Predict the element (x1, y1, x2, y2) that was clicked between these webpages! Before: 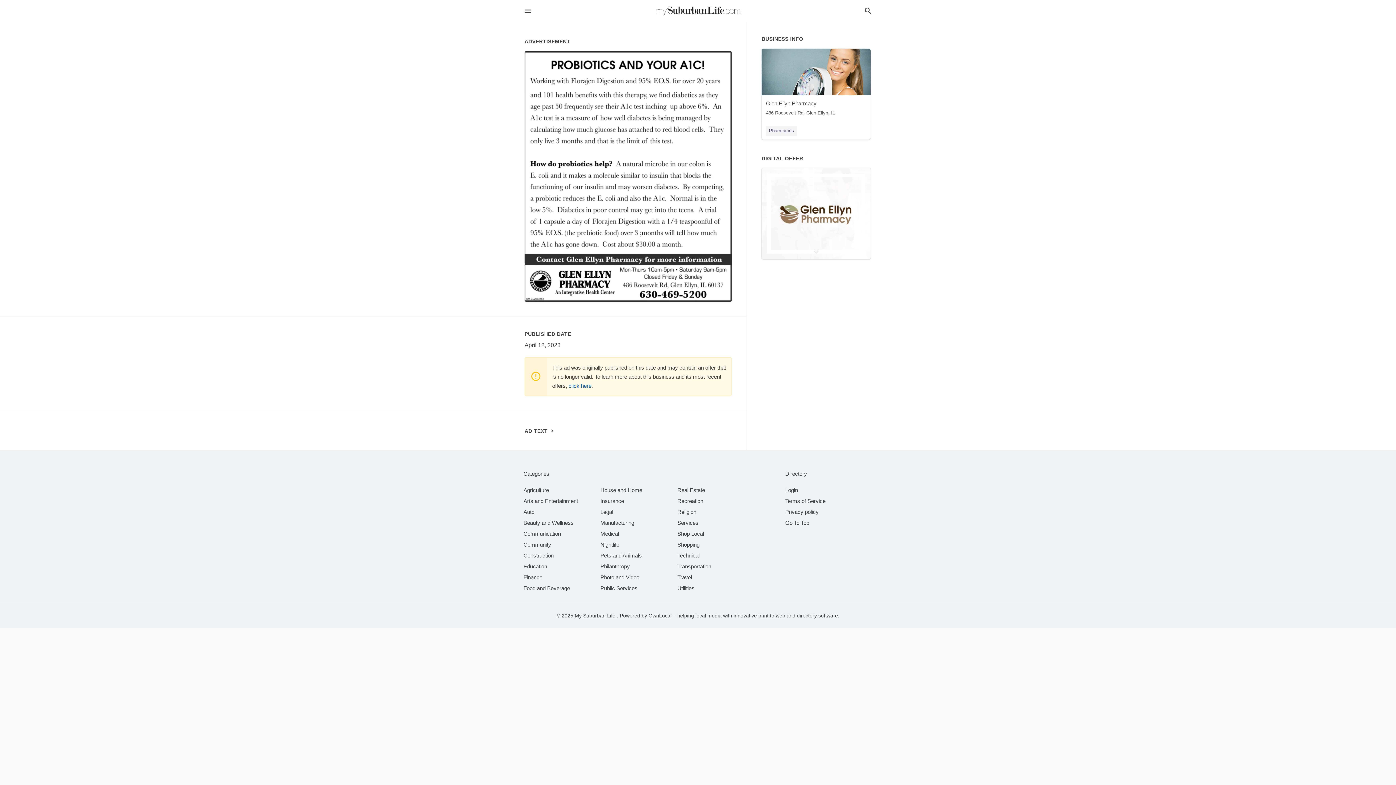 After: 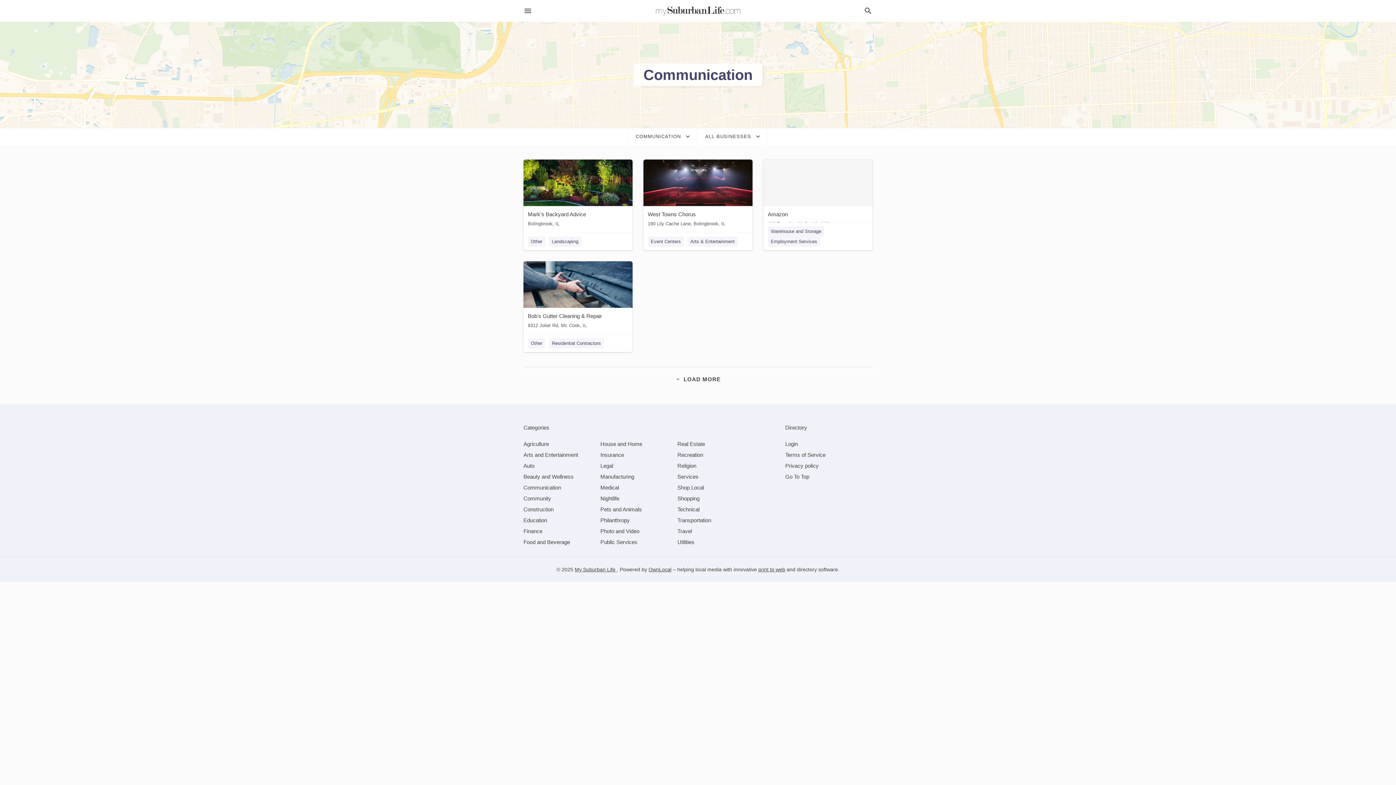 Action: label: category Communication bbox: (523, 530, 561, 537)